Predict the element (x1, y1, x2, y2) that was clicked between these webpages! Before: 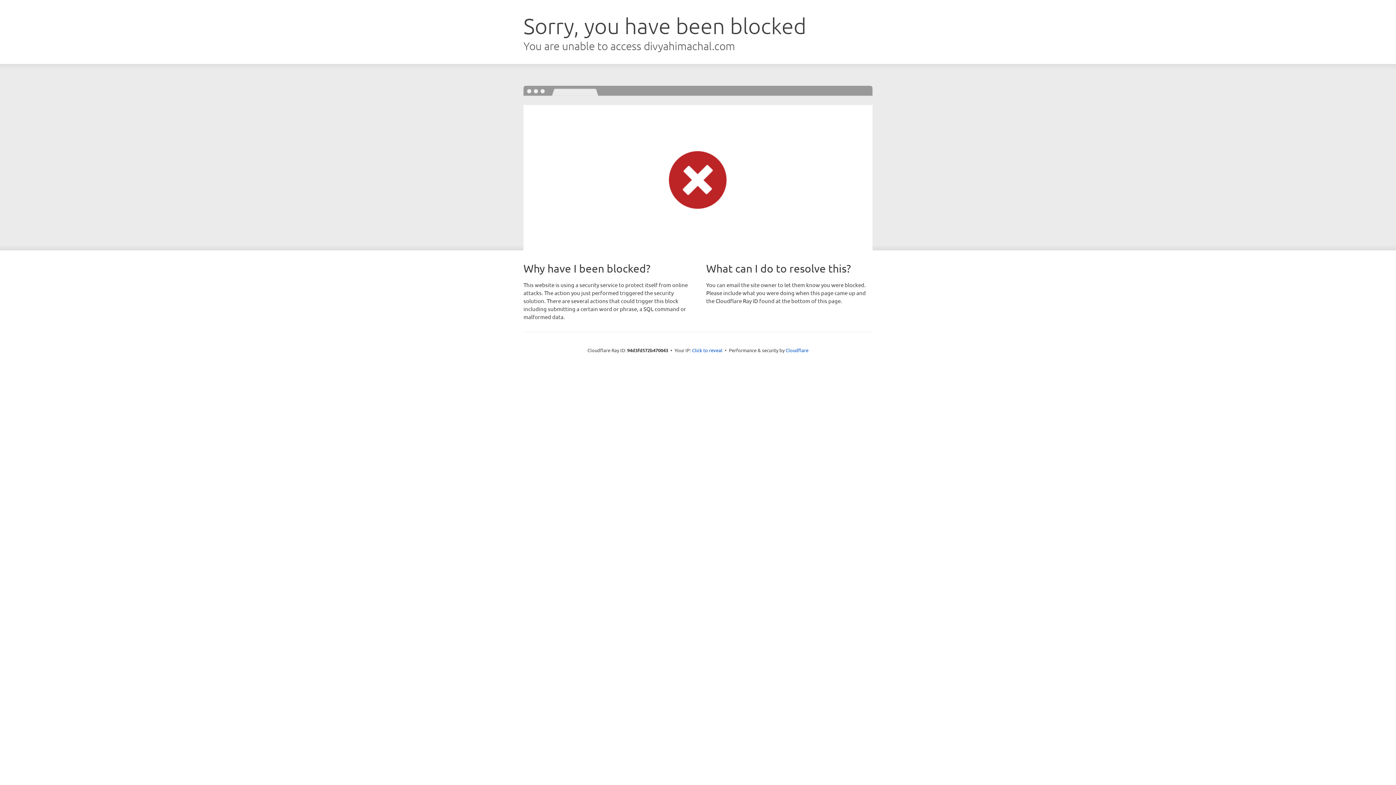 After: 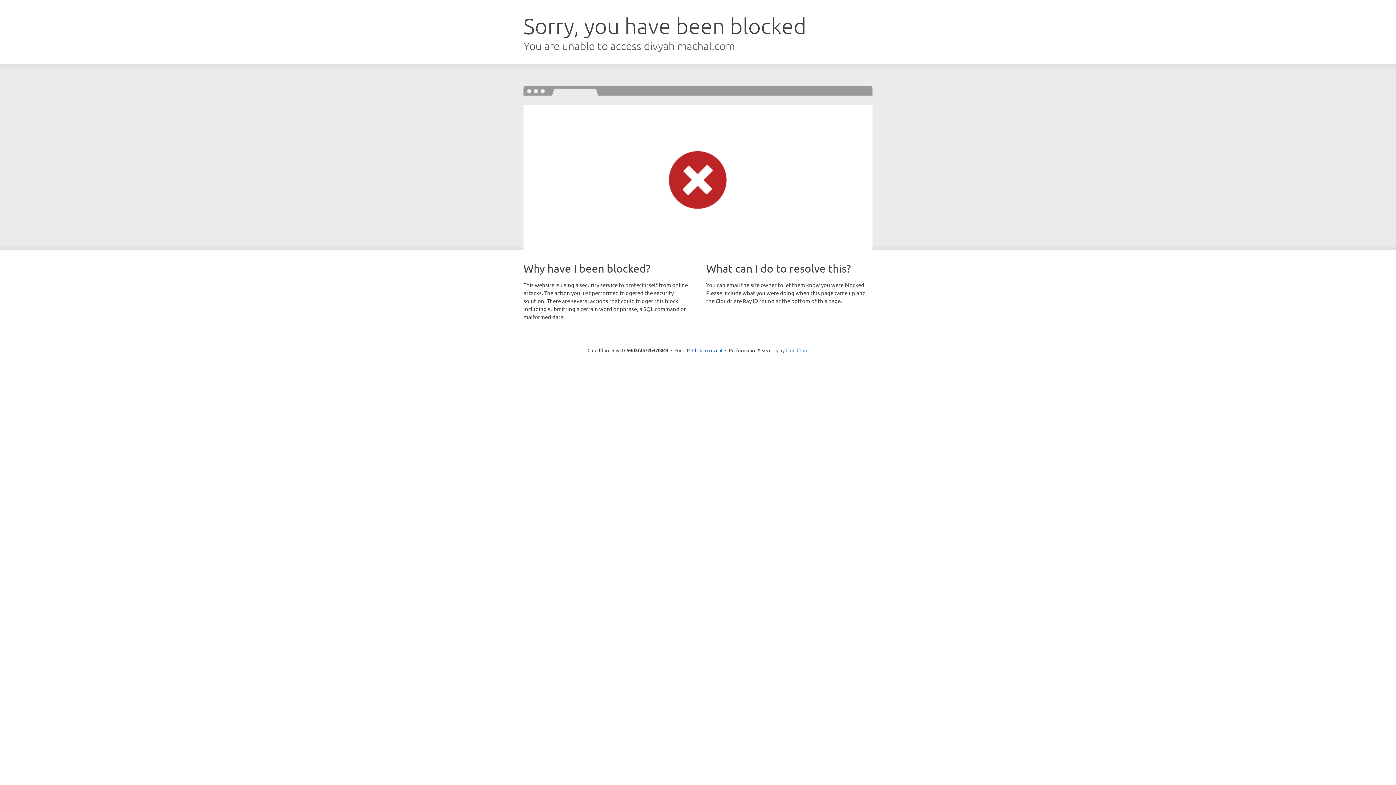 Action: bbox: (785, 347, 808, 353) label: Cloudflare